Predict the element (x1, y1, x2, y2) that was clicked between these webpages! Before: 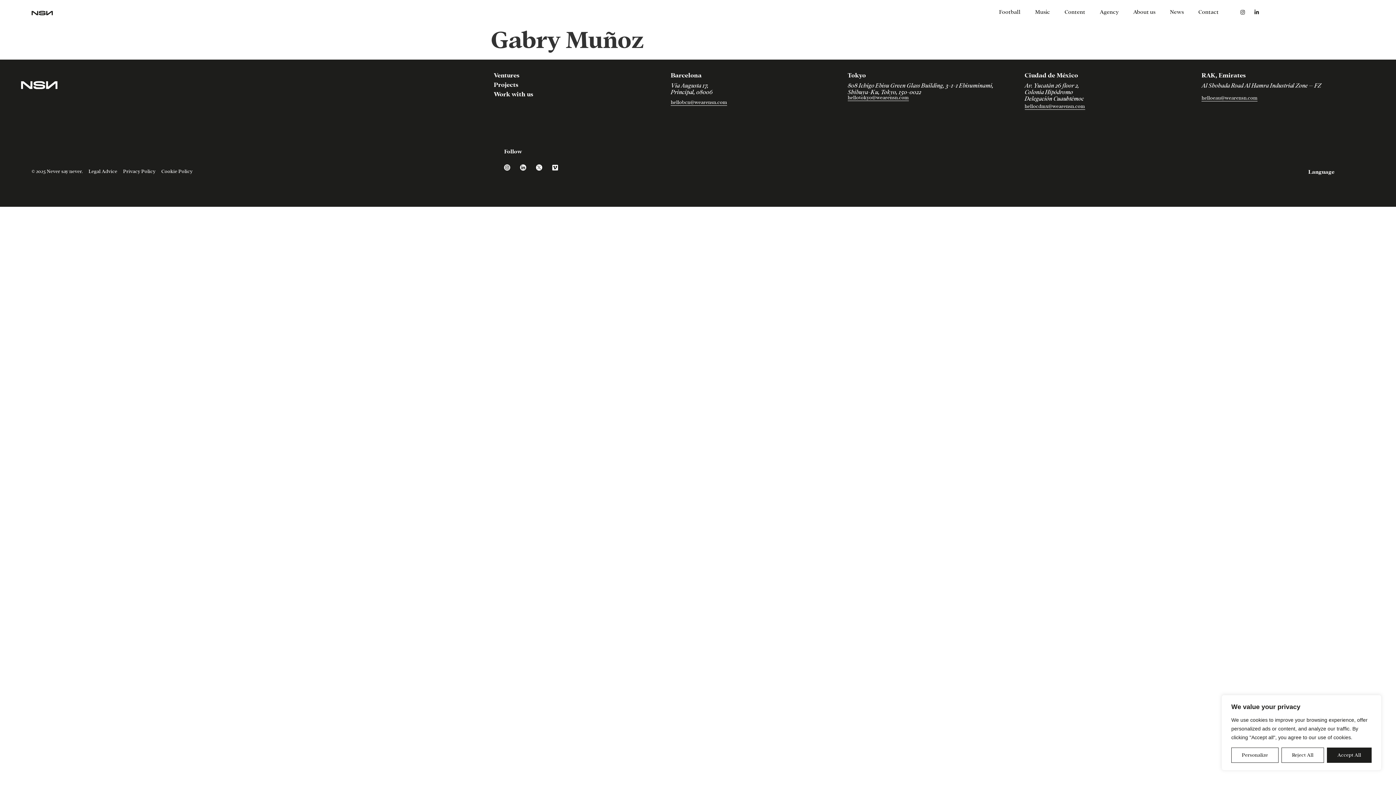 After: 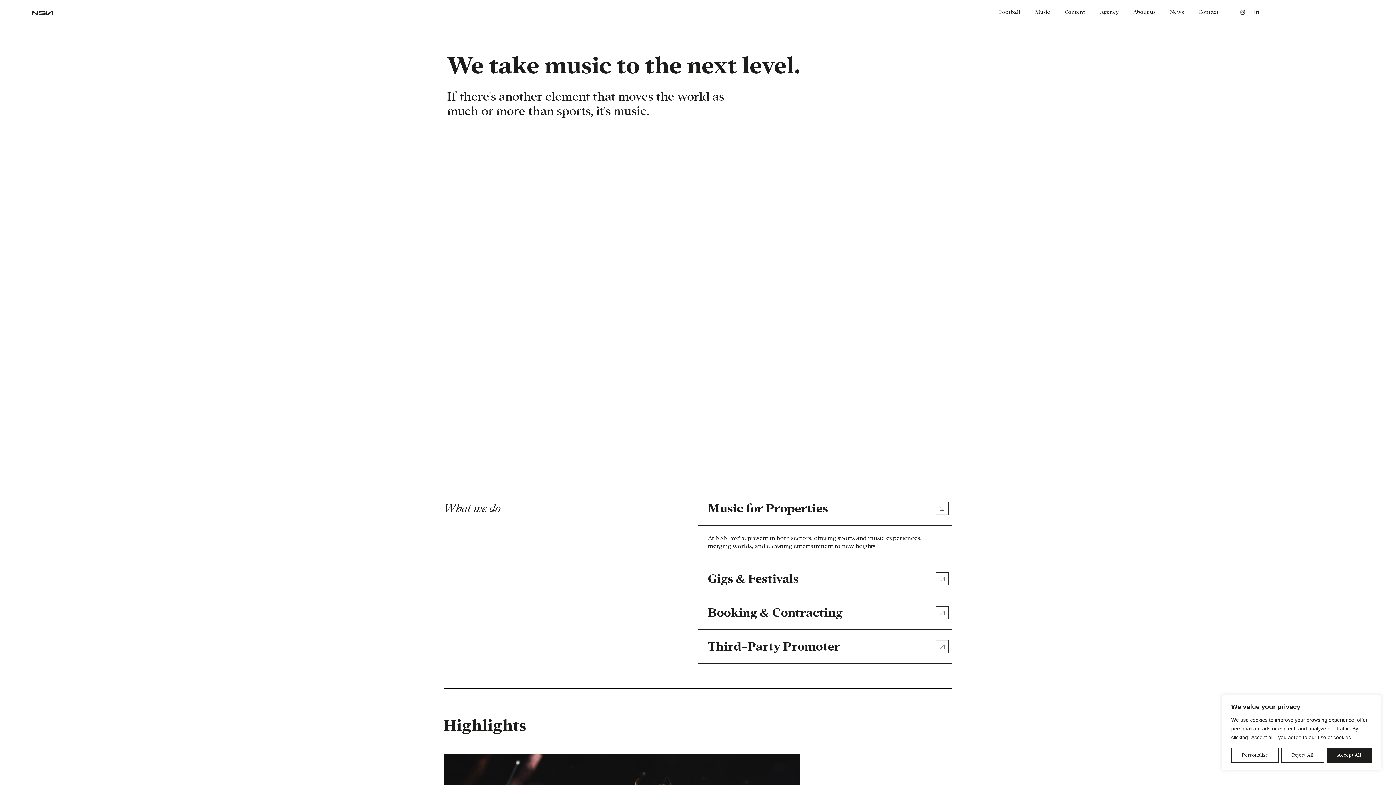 Action: label: Music bbox: (1028, 3, 1057, 20)